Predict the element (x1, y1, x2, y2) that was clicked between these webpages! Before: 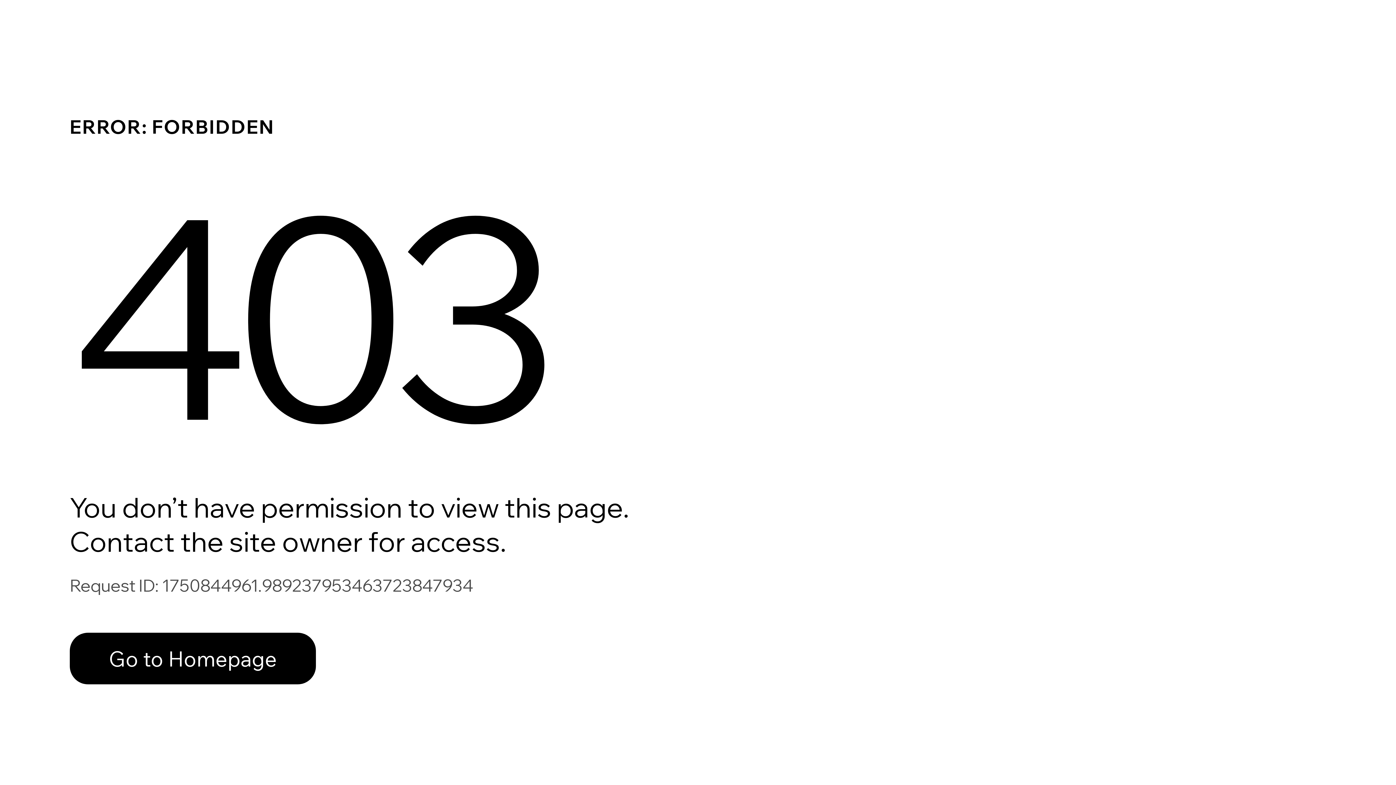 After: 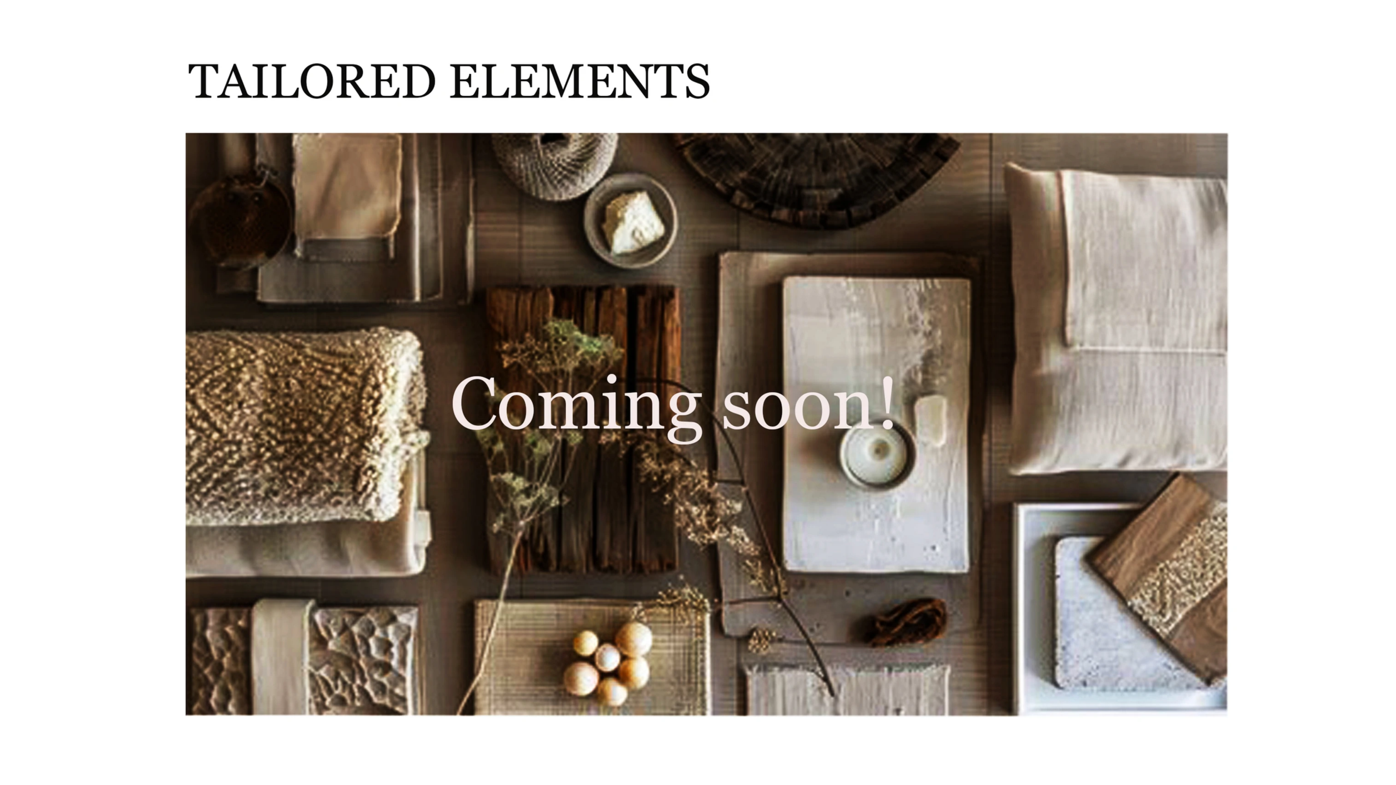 Action: bbox: (69, 617, 768, 694) label: Go to Homepage